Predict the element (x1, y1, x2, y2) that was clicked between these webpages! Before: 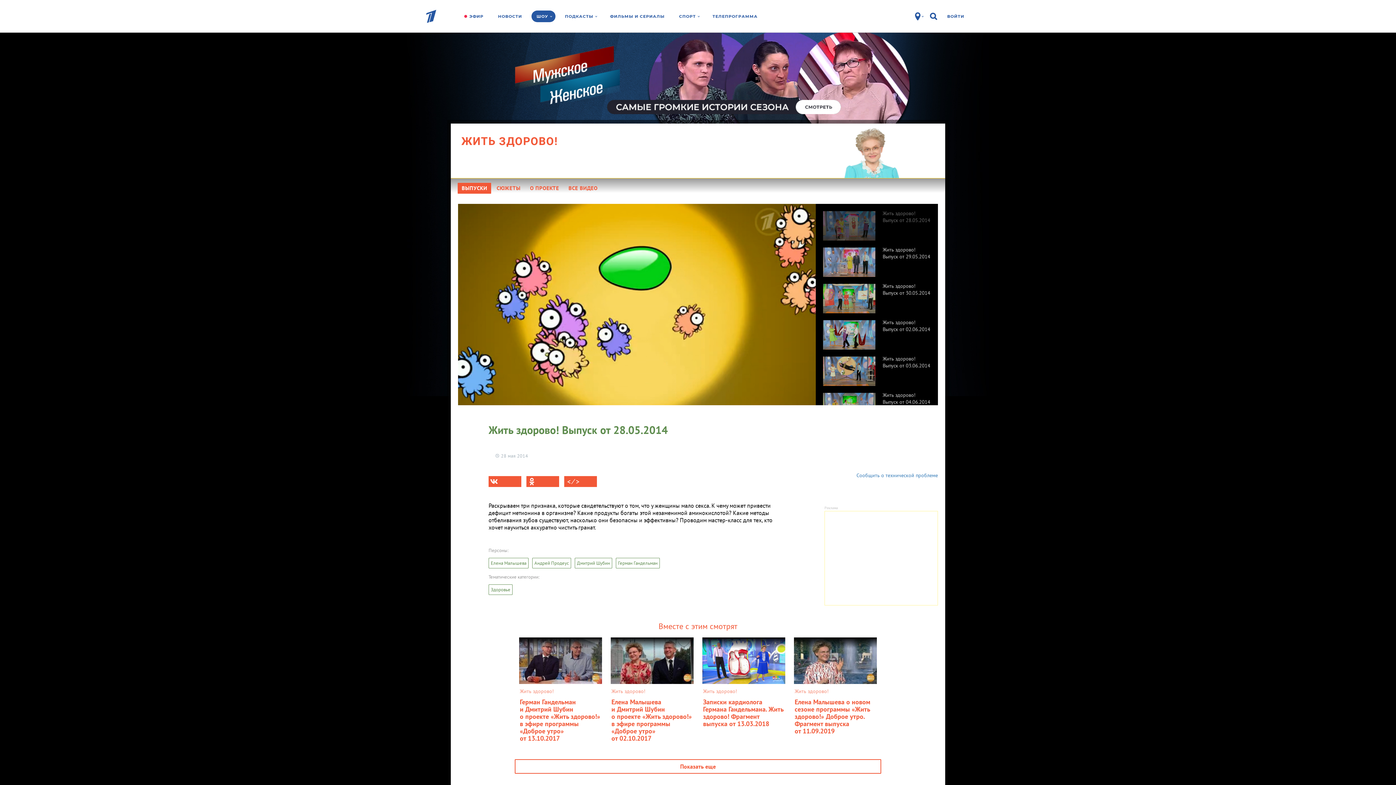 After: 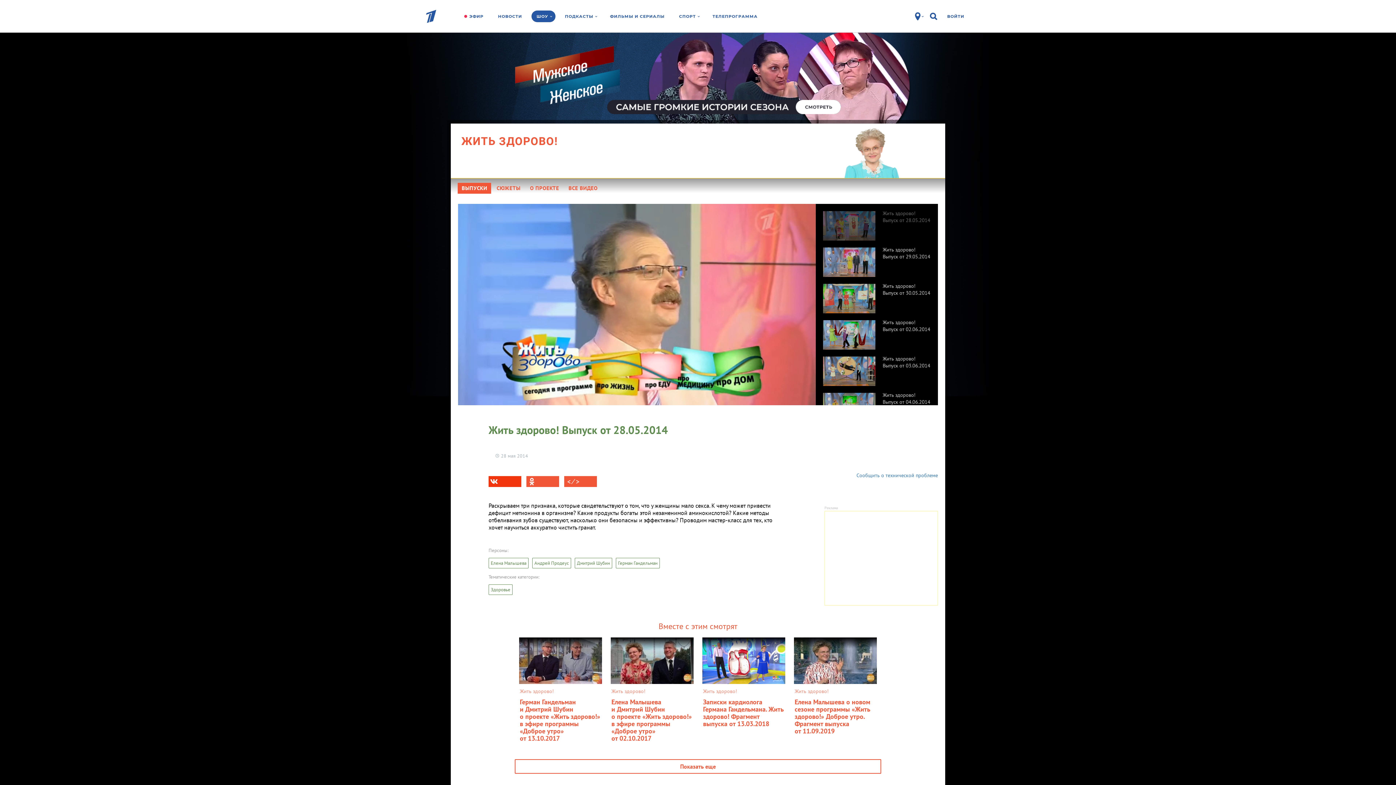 Action: bbox: (488, 476, 521, 487)